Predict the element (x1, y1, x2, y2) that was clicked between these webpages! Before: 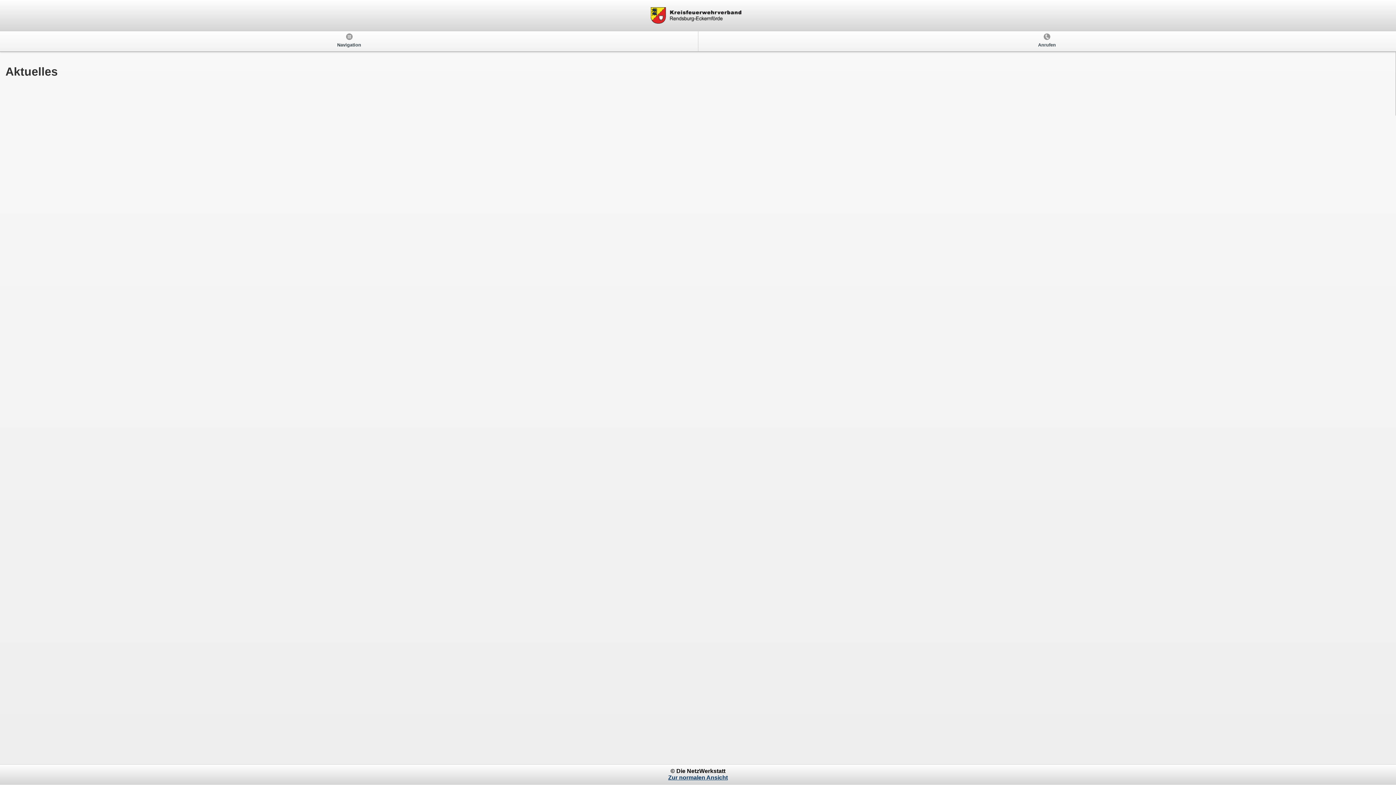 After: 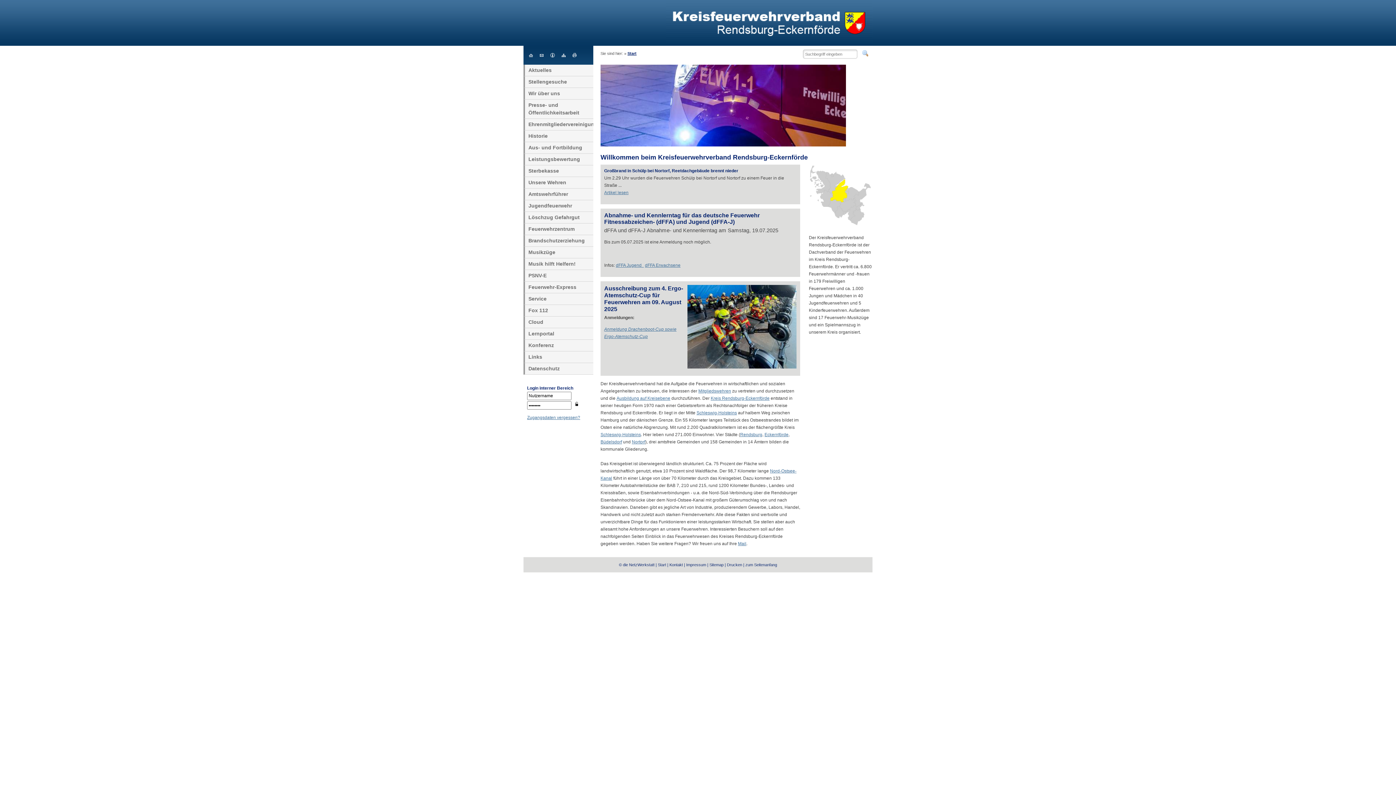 Action: bbox: (668, 775, 728, 781) label: Zur normalen Ansicht